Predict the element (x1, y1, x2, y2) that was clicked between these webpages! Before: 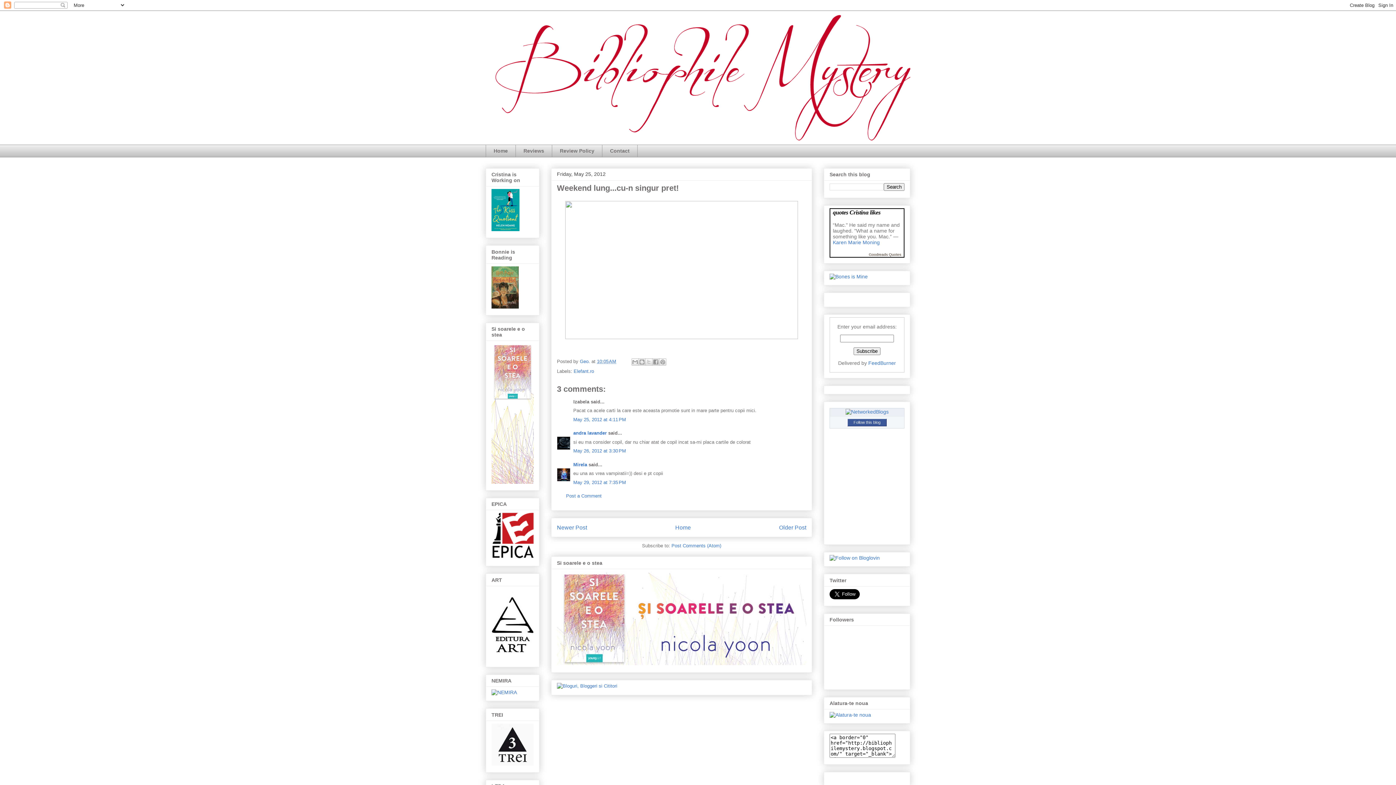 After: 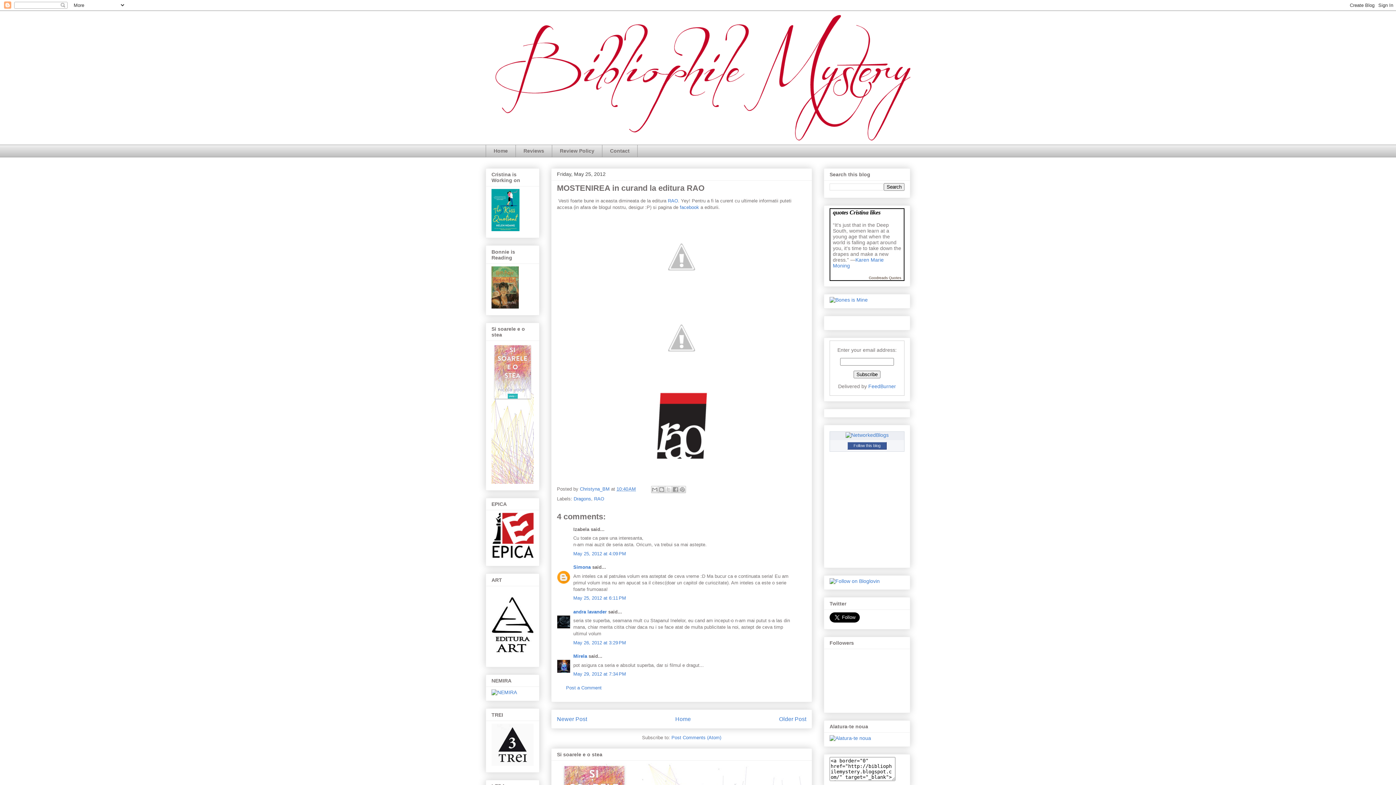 Action: bbox: (557, 524, 587, 530) label: Newer Post